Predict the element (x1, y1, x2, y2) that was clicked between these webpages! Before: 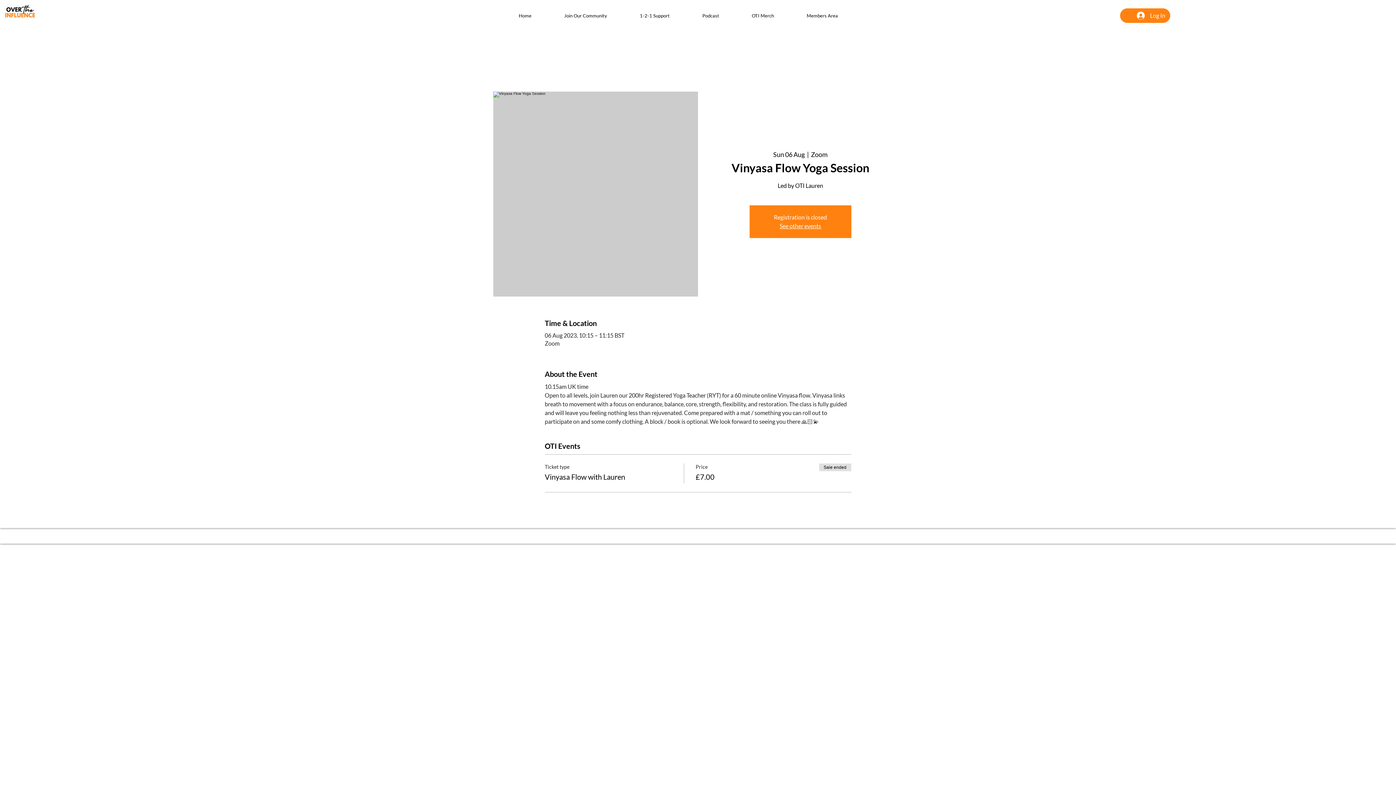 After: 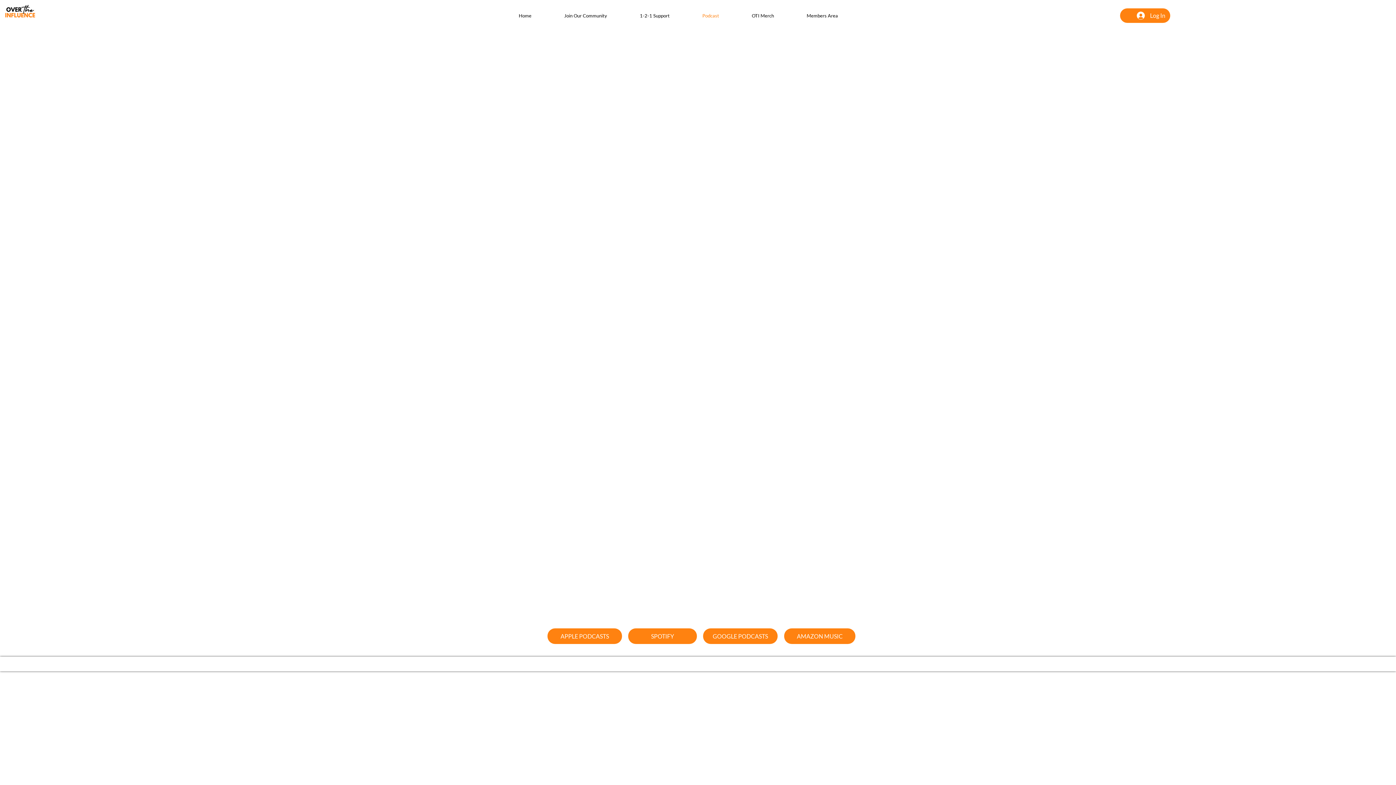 Action: label: Podcast bbox: (697, 8, 746, 22)